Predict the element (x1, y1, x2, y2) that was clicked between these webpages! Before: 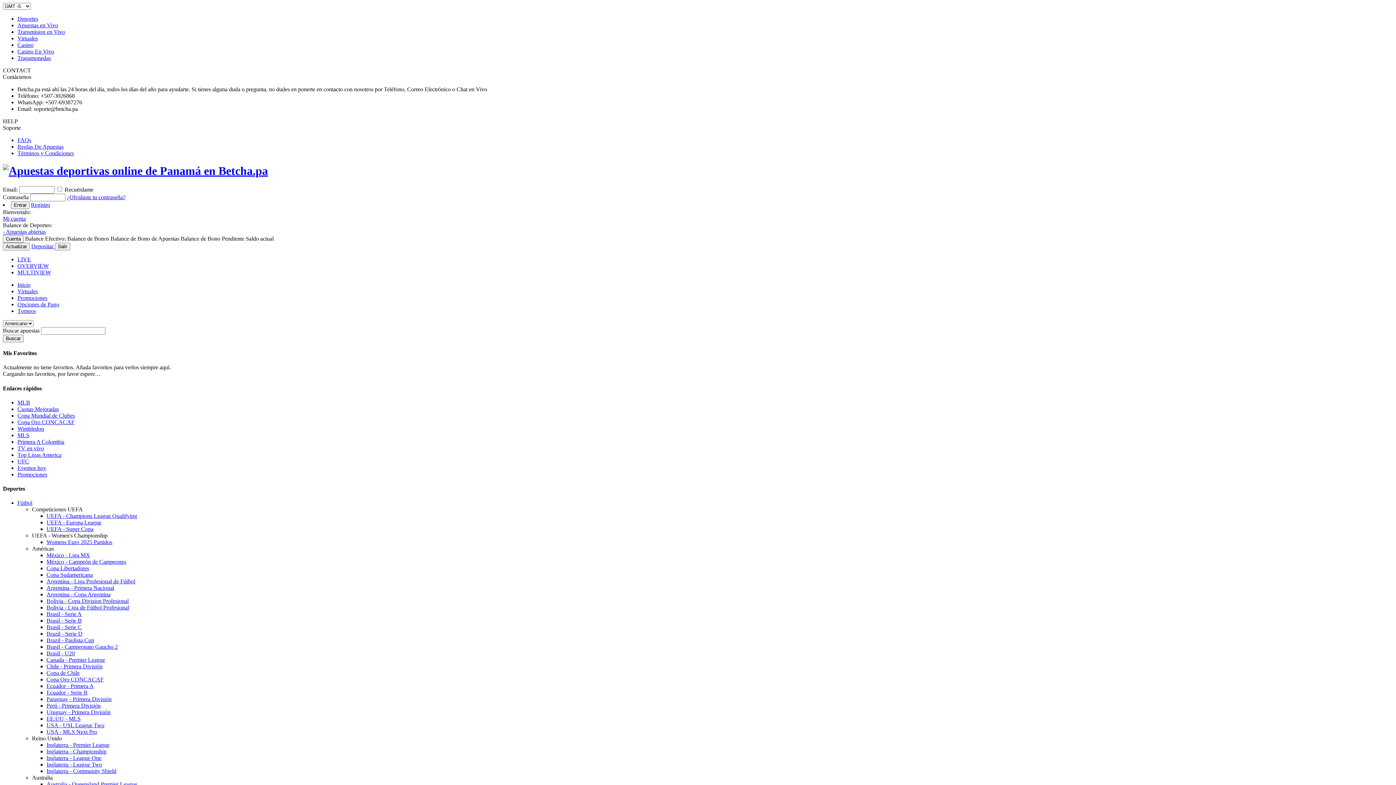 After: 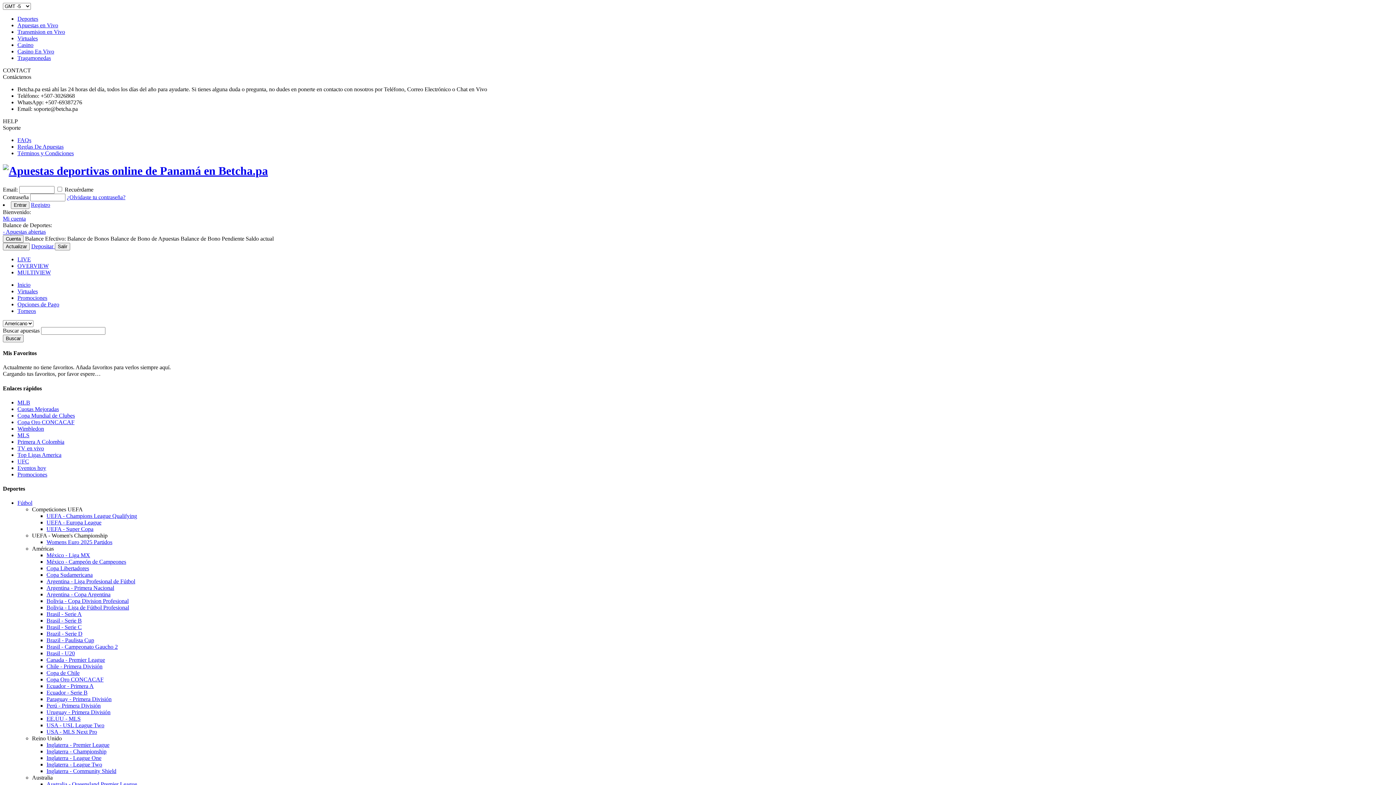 Action: label: - Apuestas abiertas bbox: (2, 228, 45, 234)